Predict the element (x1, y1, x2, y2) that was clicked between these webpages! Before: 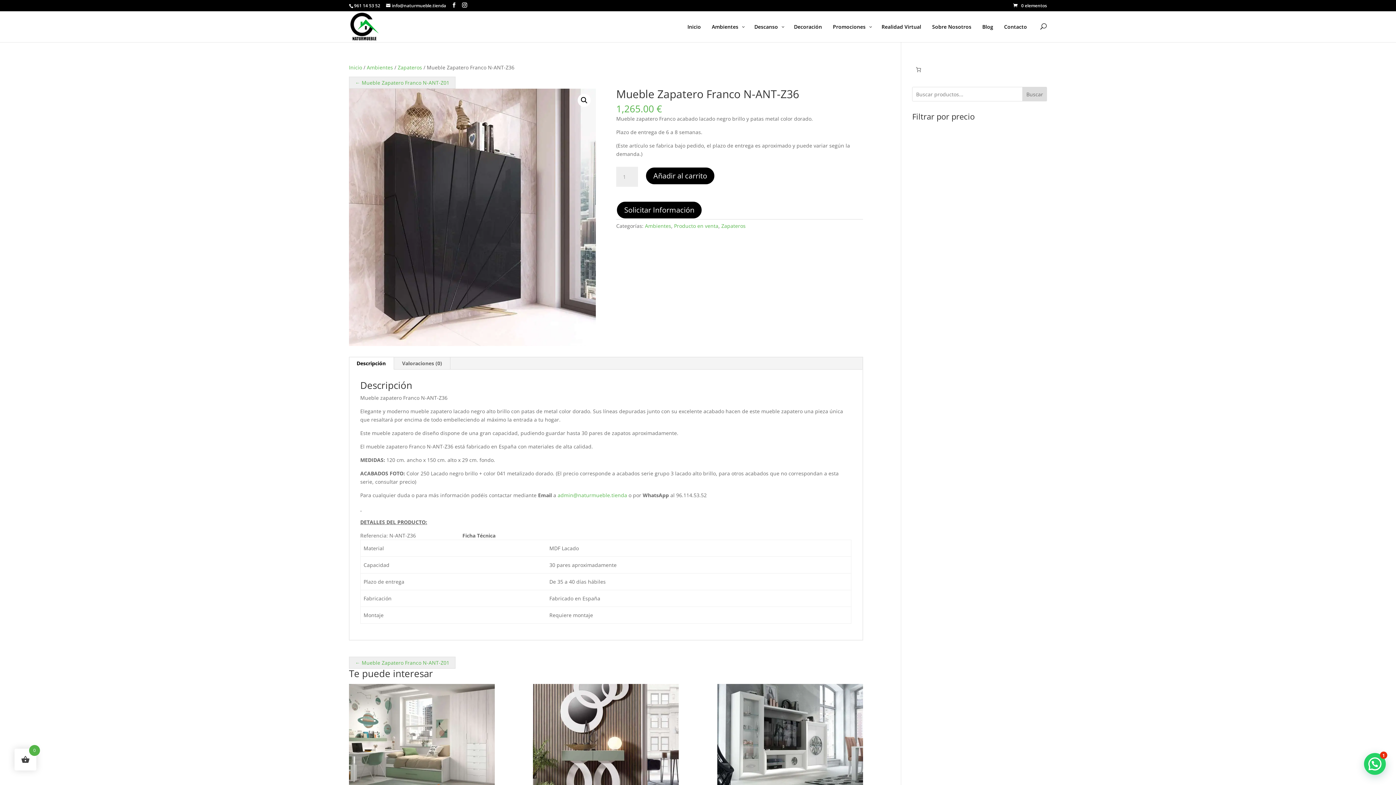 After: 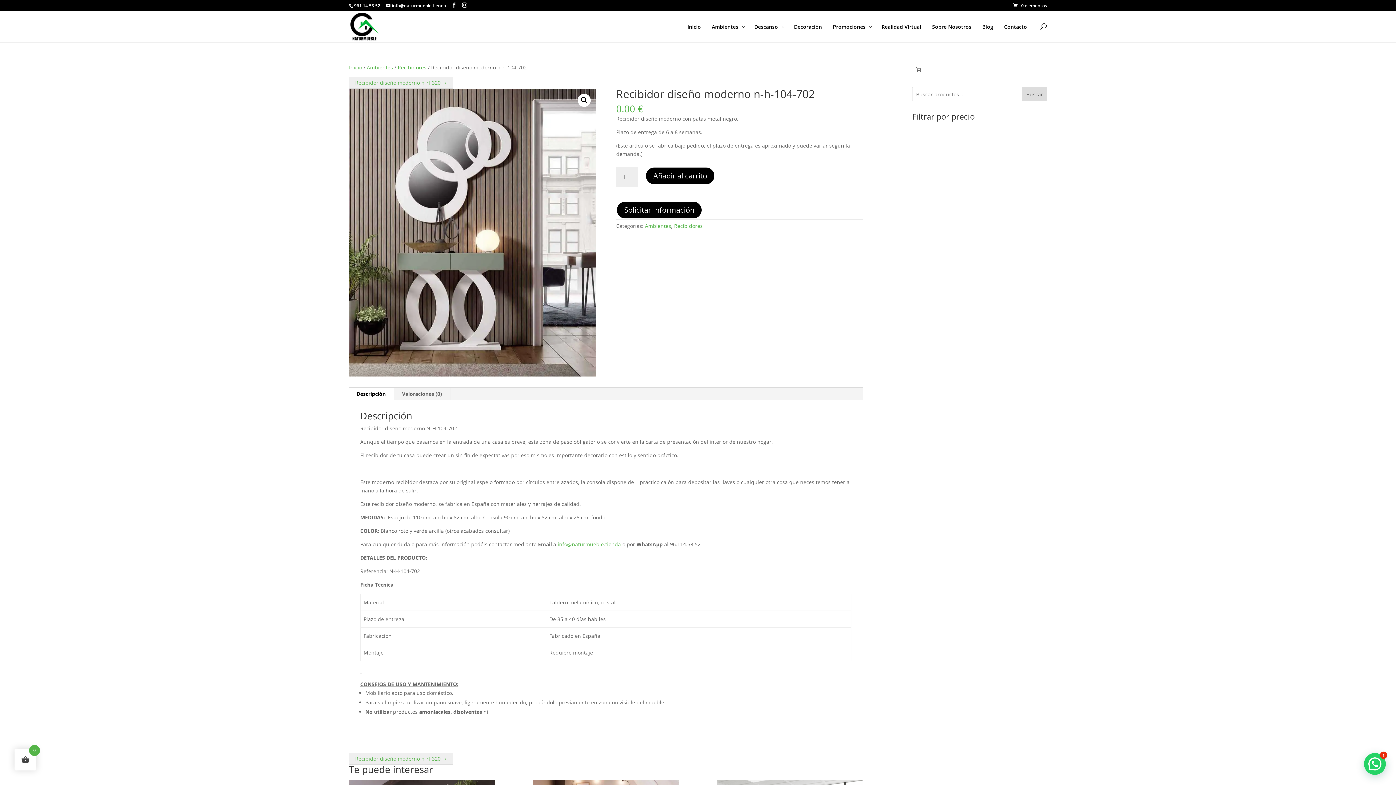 Action: label: Recibidor diseño moderno n-h-104-702
0.00 € bbox: (533, 684, 678, 833)